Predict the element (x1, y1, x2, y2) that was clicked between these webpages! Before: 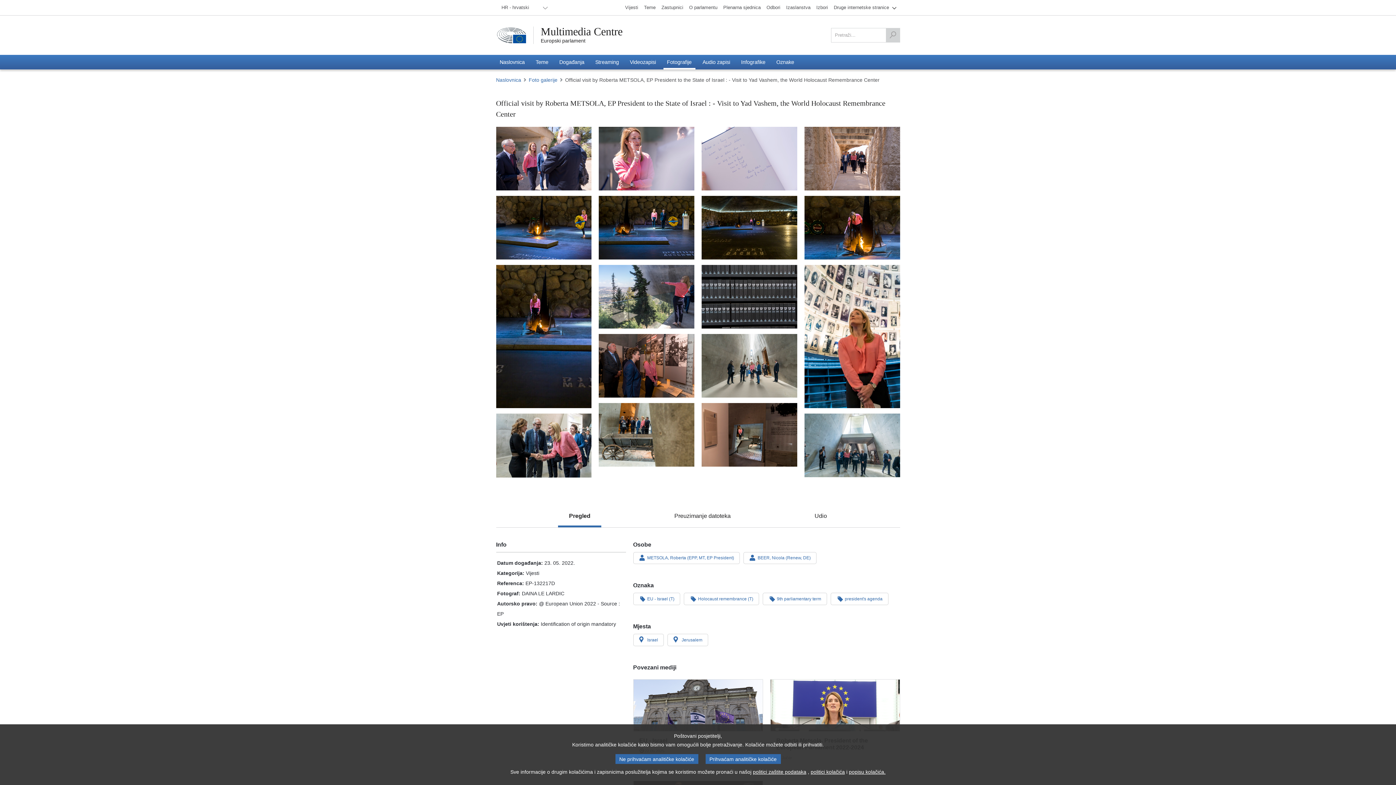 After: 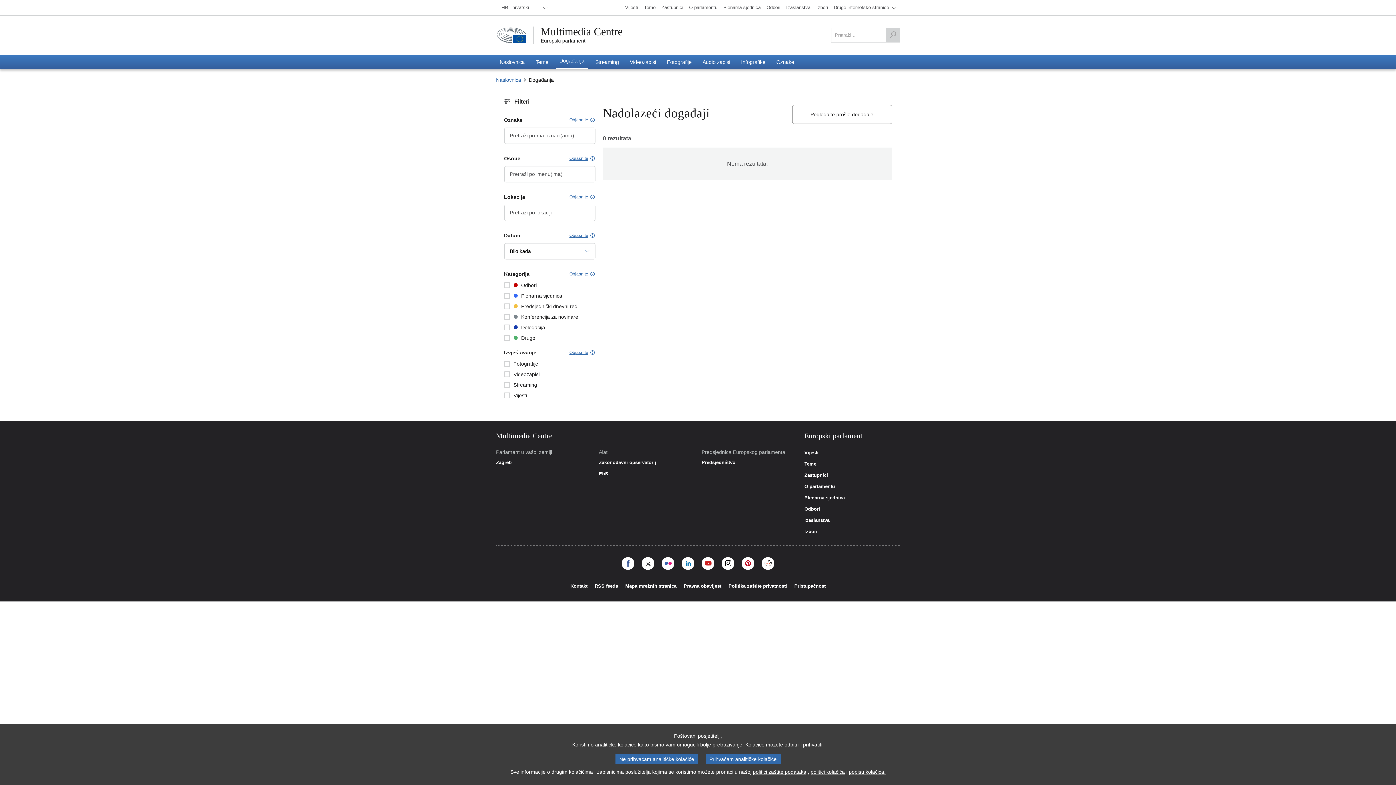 Action: bbox: (555, 54, 588, 69) label: Događanja